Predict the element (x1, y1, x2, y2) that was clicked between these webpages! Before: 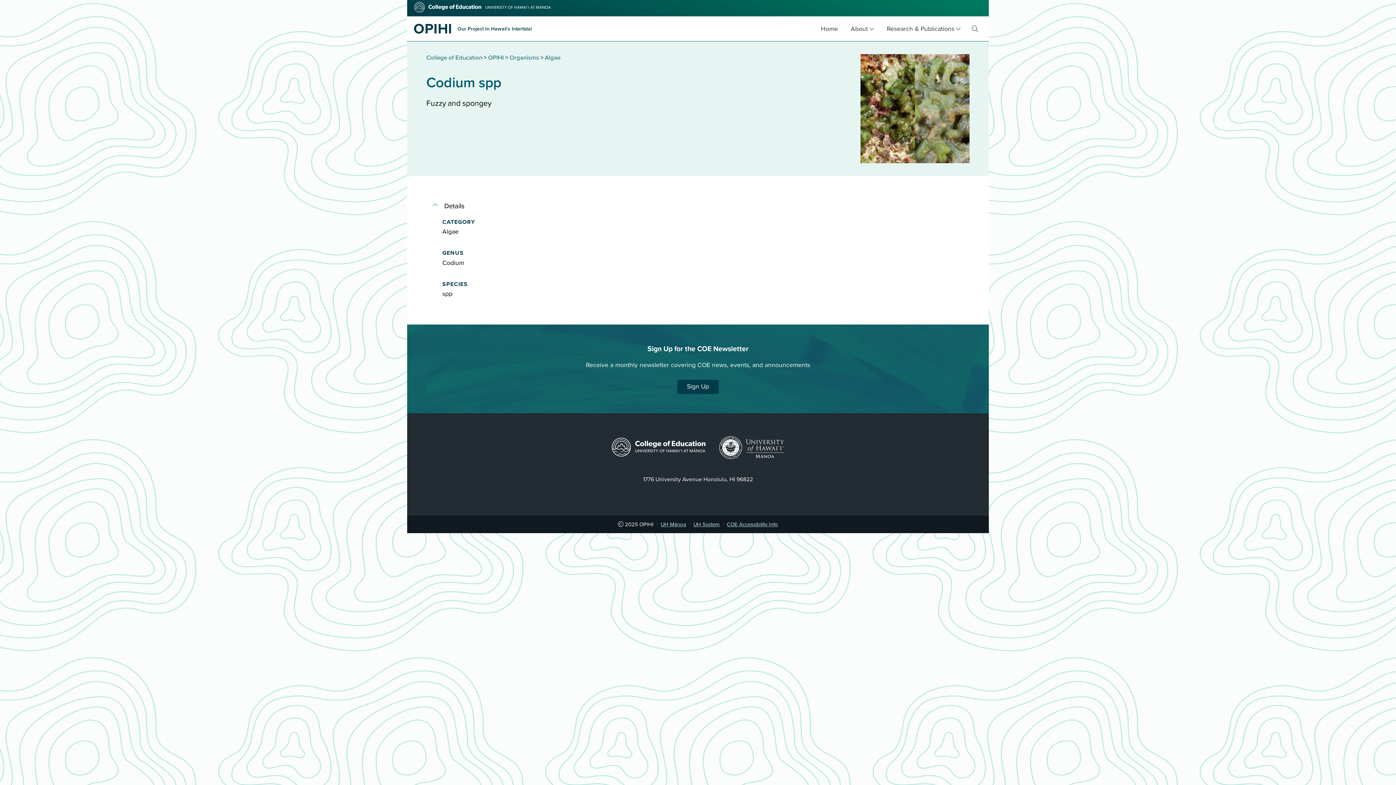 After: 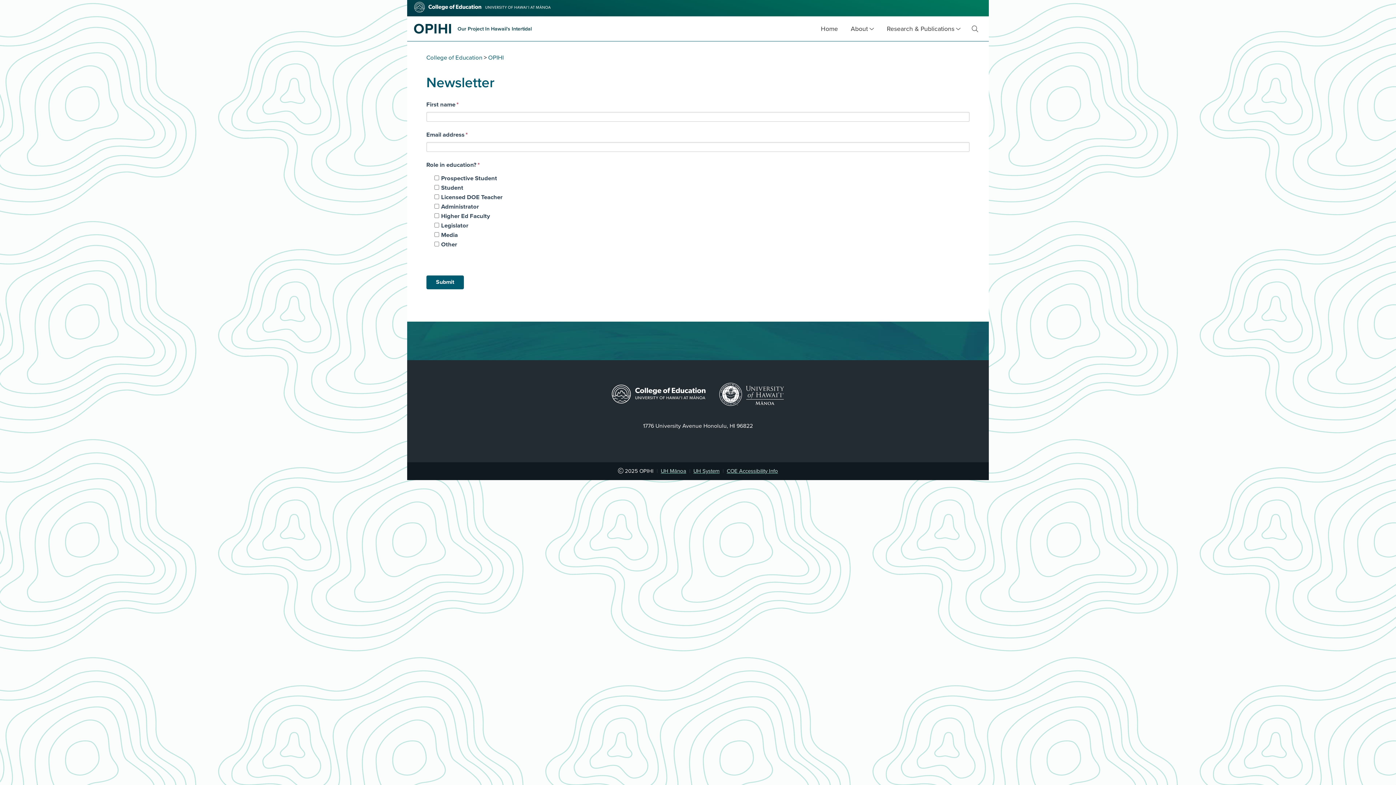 Action: label: Sign Up bbox: (677, 379, 718, 394)